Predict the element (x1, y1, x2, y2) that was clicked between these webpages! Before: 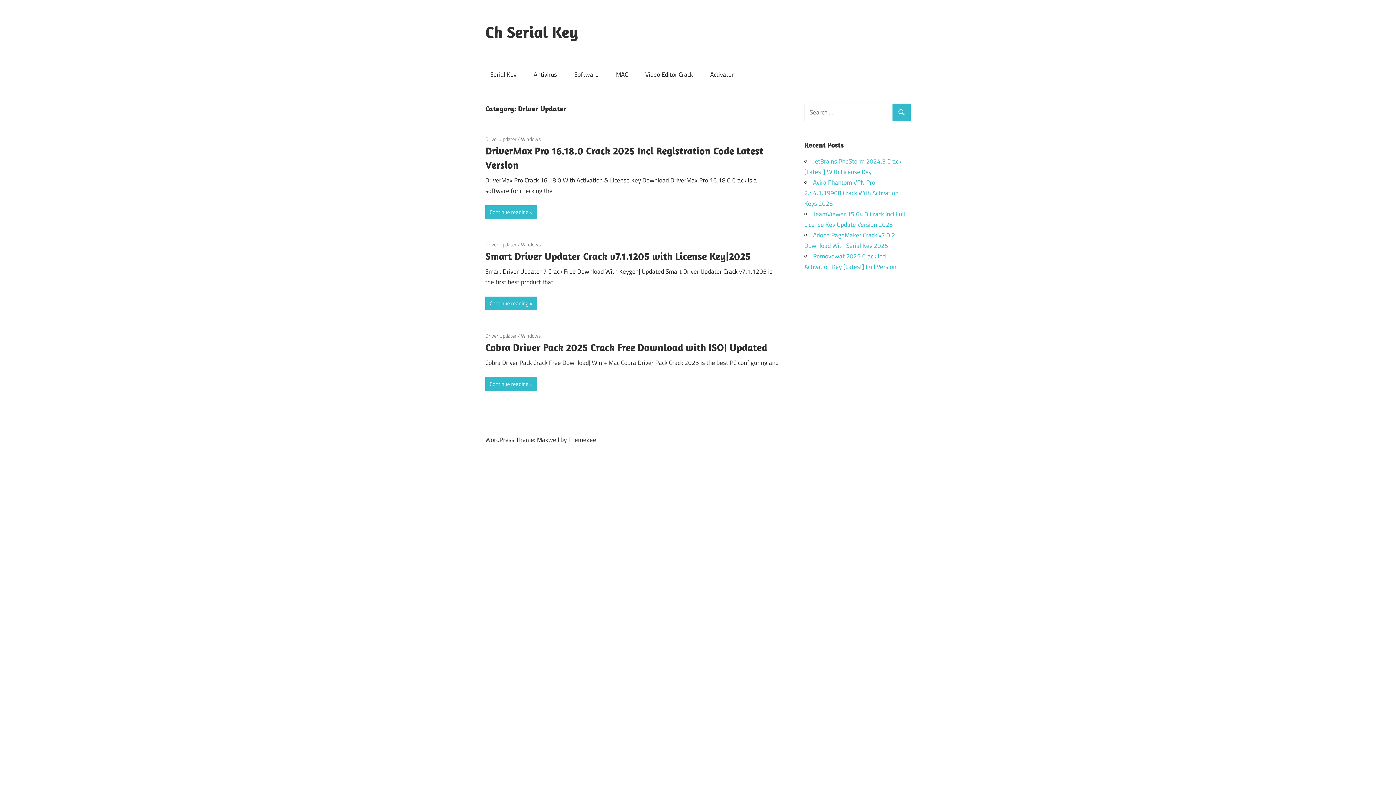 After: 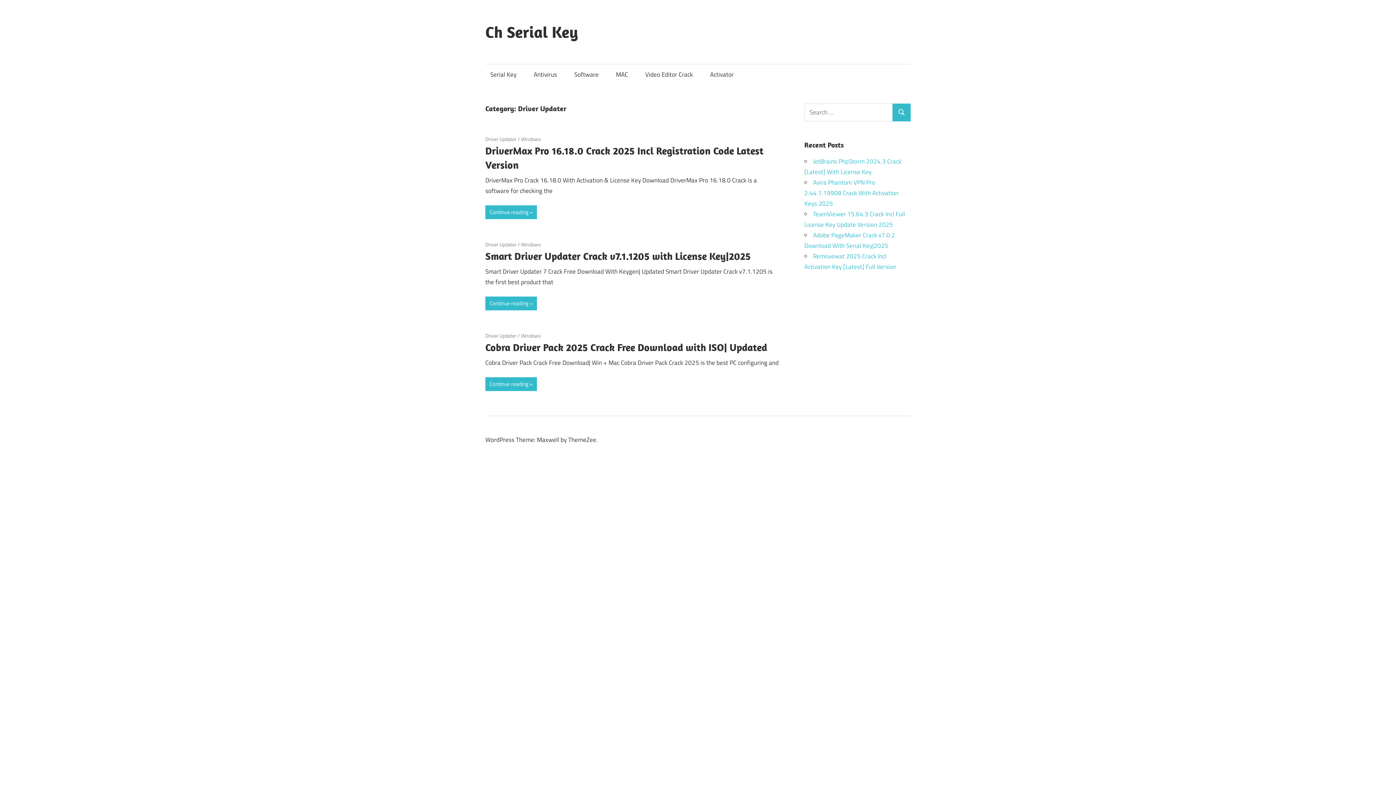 Action: label: Driver Updater bbox: (485, 135, 516, 142)